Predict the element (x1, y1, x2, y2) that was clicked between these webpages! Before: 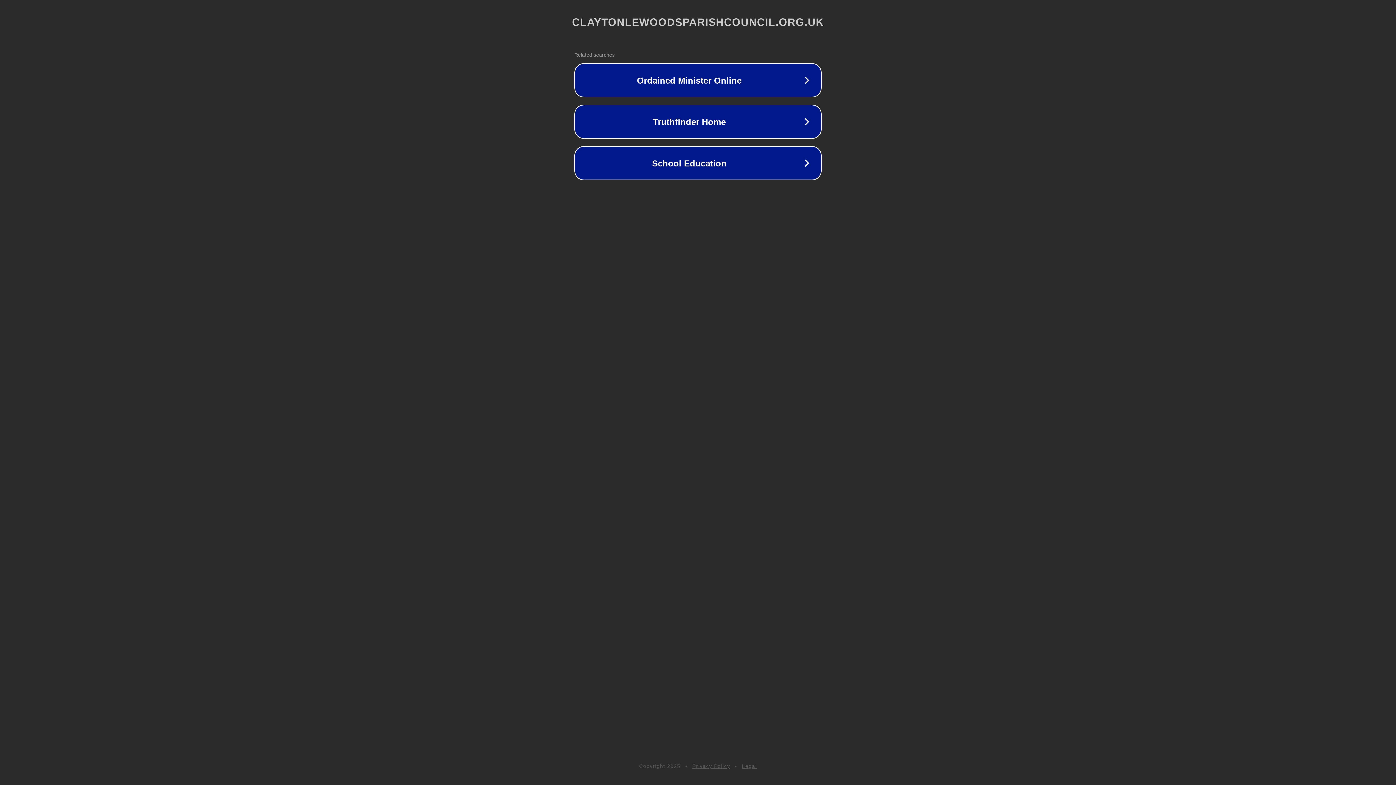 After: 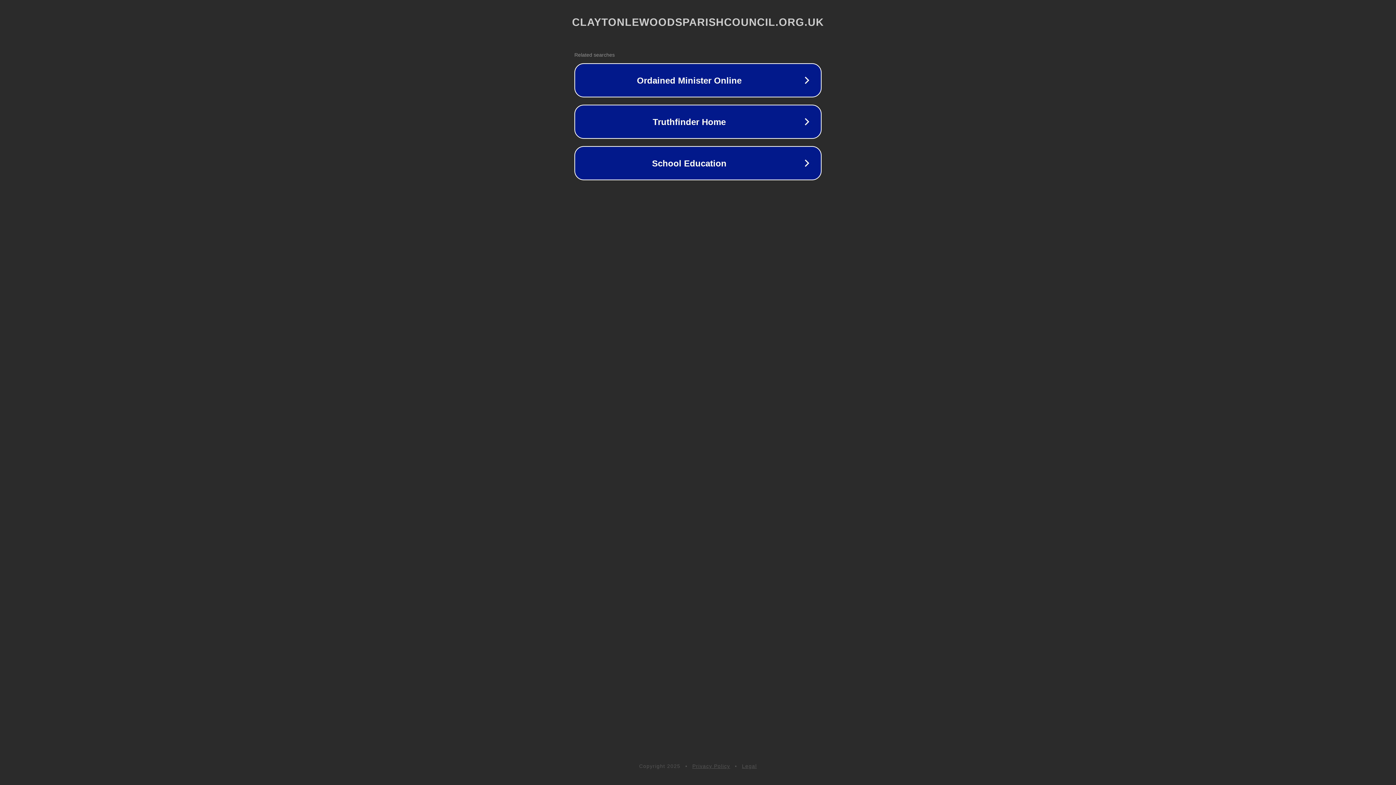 Action: bbox: (692, 763, 730, 769) label: Privacy Policy